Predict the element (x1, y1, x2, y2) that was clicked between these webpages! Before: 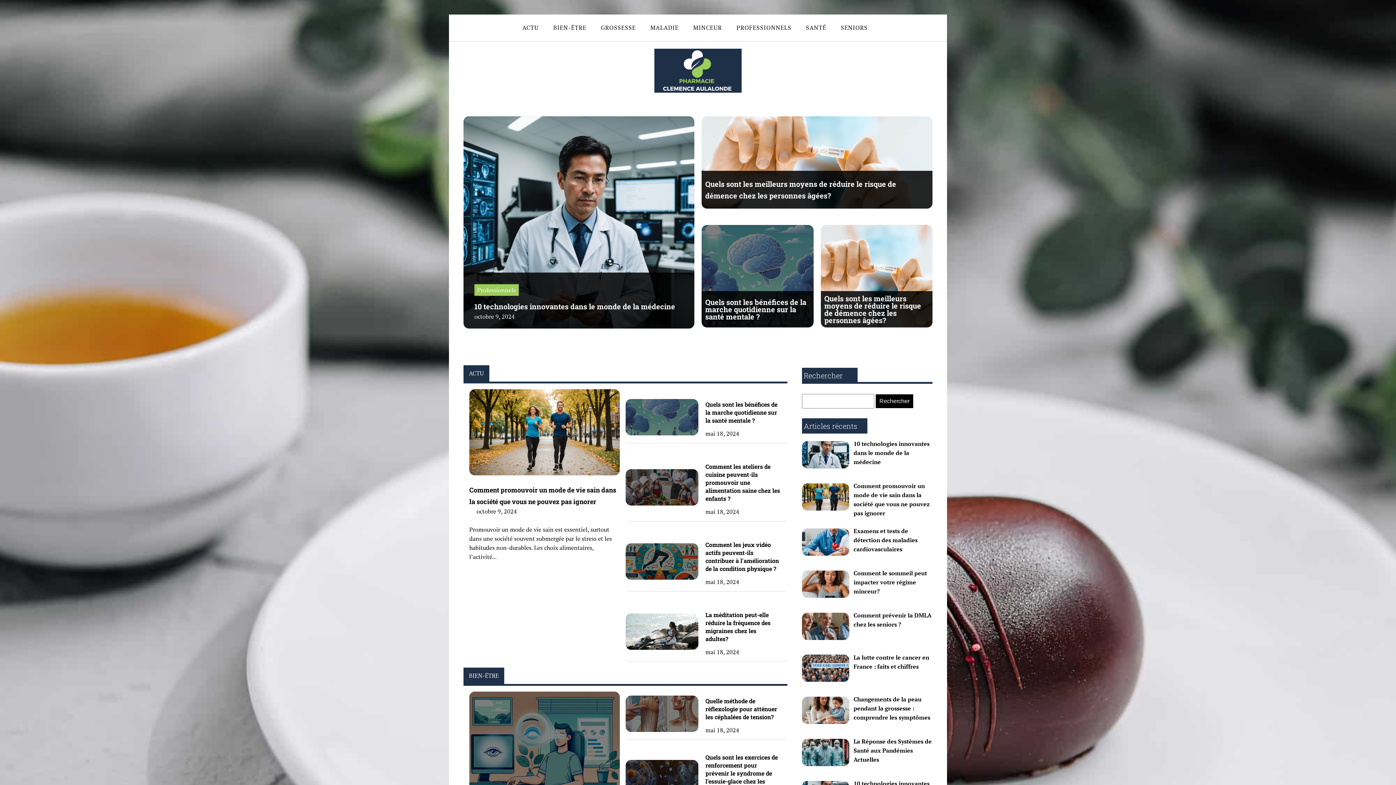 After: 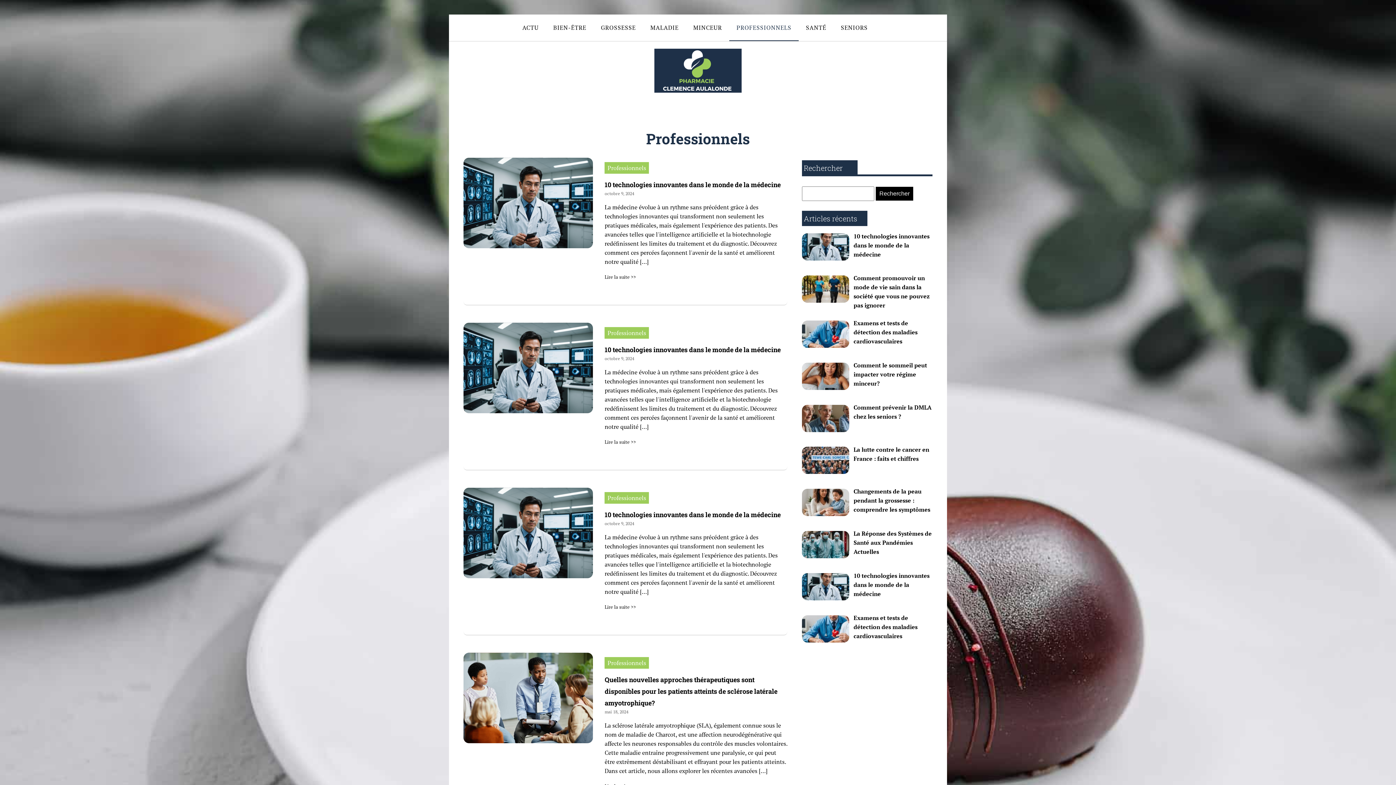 Action: bbox: (729, 14, 798, 41) label: PROFESSIONNELS